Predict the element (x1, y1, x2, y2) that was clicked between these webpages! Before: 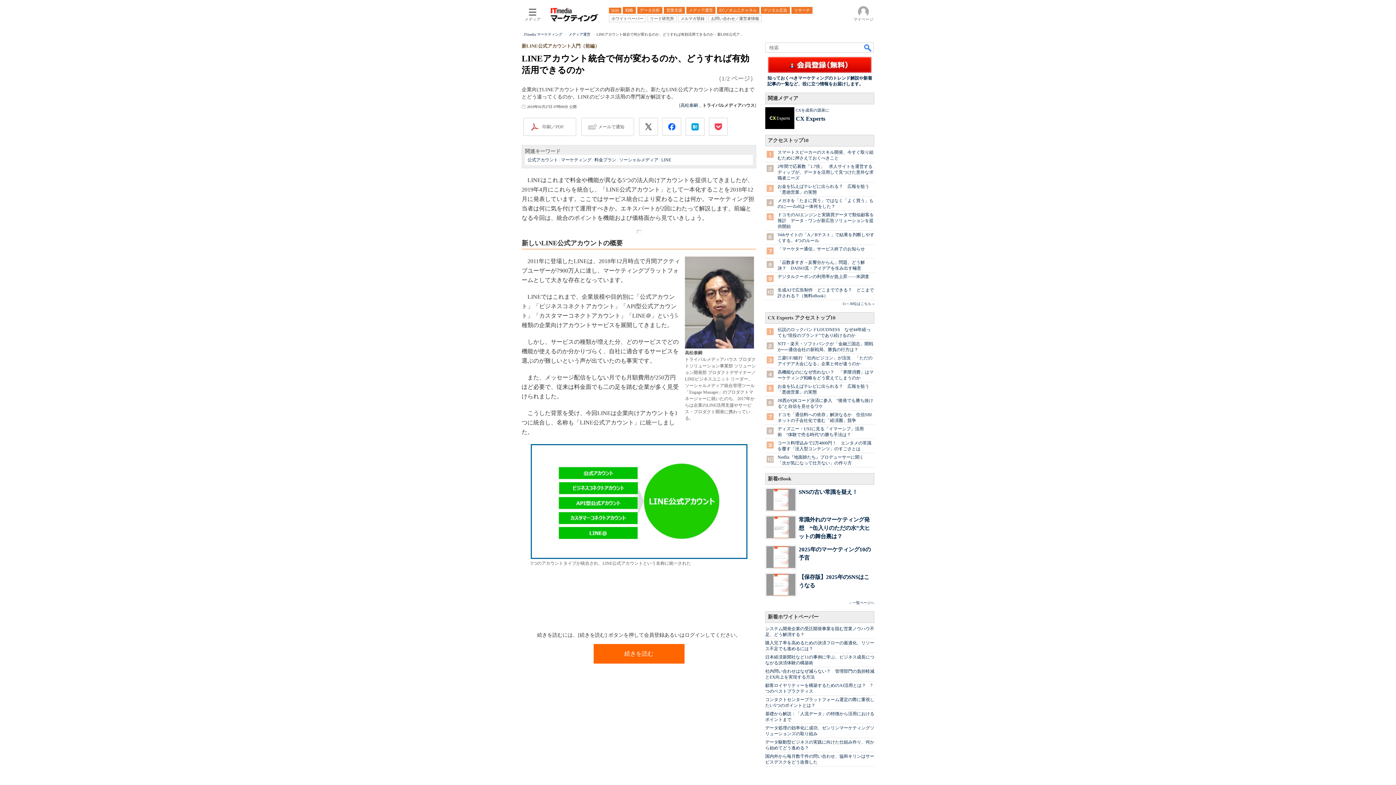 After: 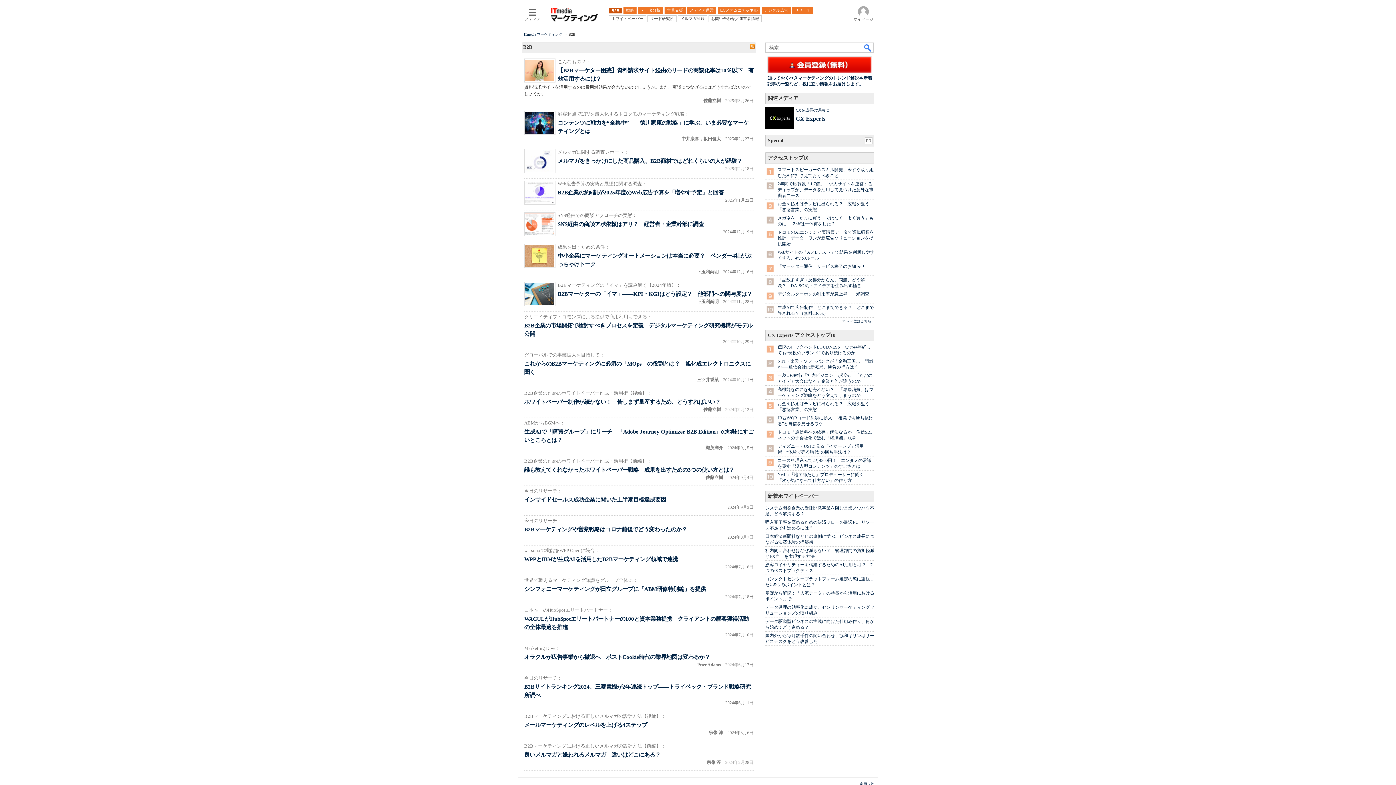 Action: bbox: (609, 7, 621, 13) label: B2B